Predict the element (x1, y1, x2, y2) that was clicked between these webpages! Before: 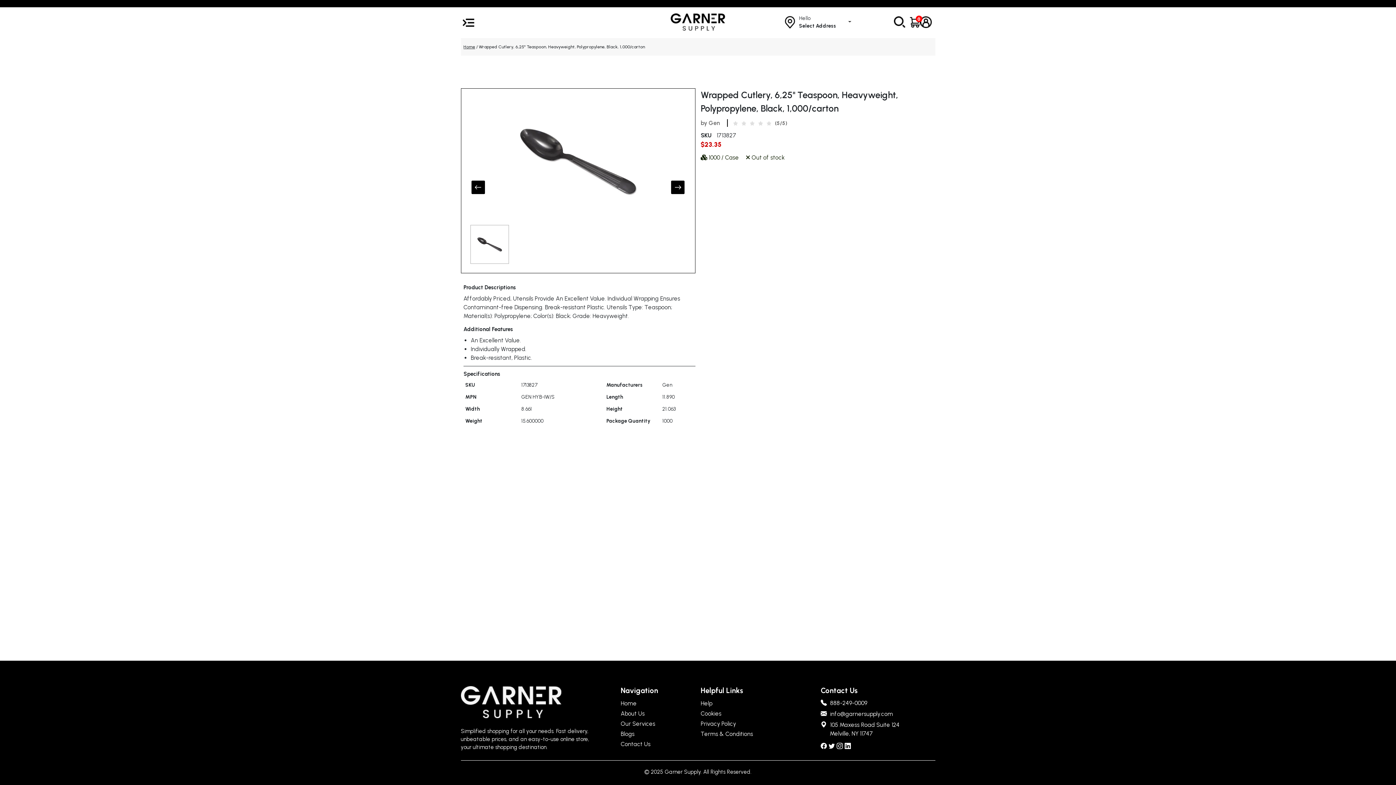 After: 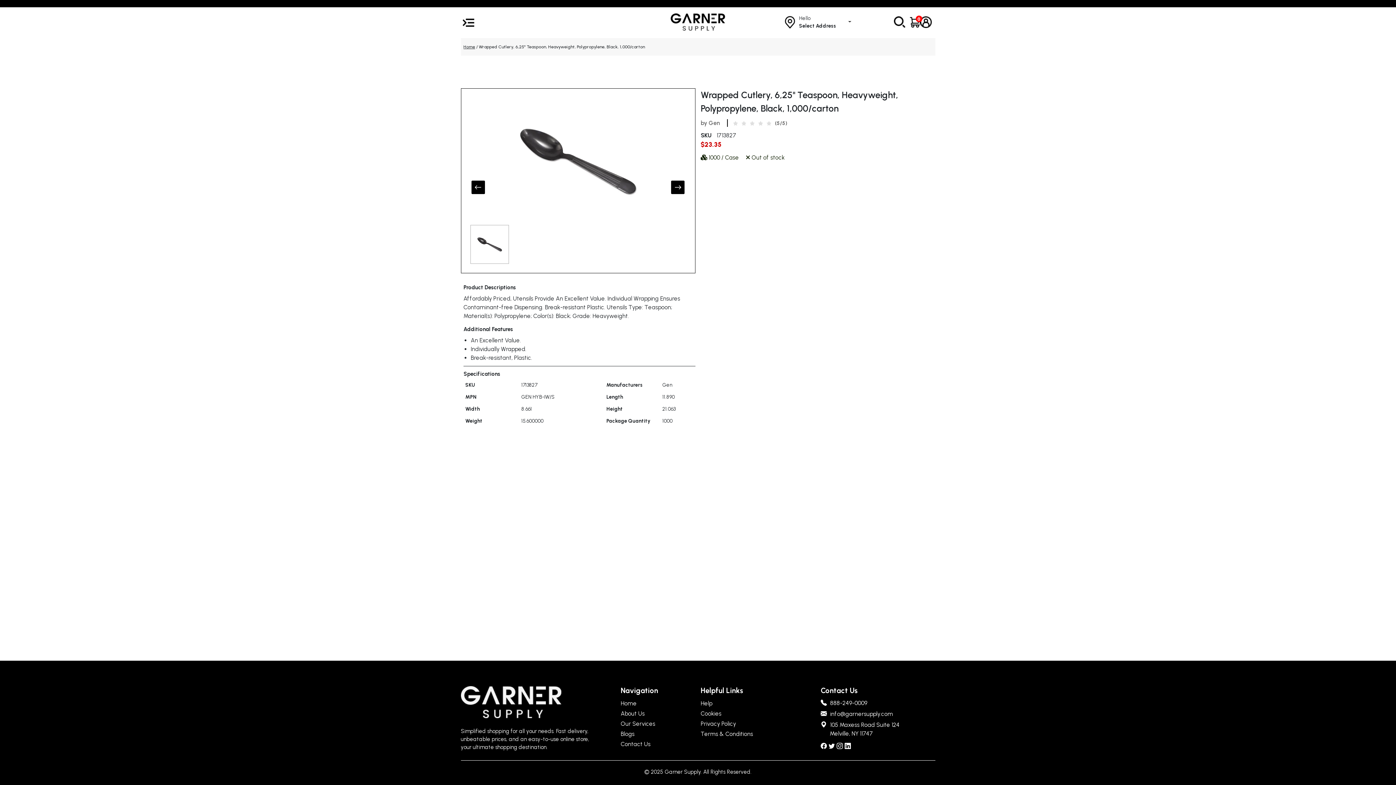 Action: bbox: (460, 17, 476, 26)